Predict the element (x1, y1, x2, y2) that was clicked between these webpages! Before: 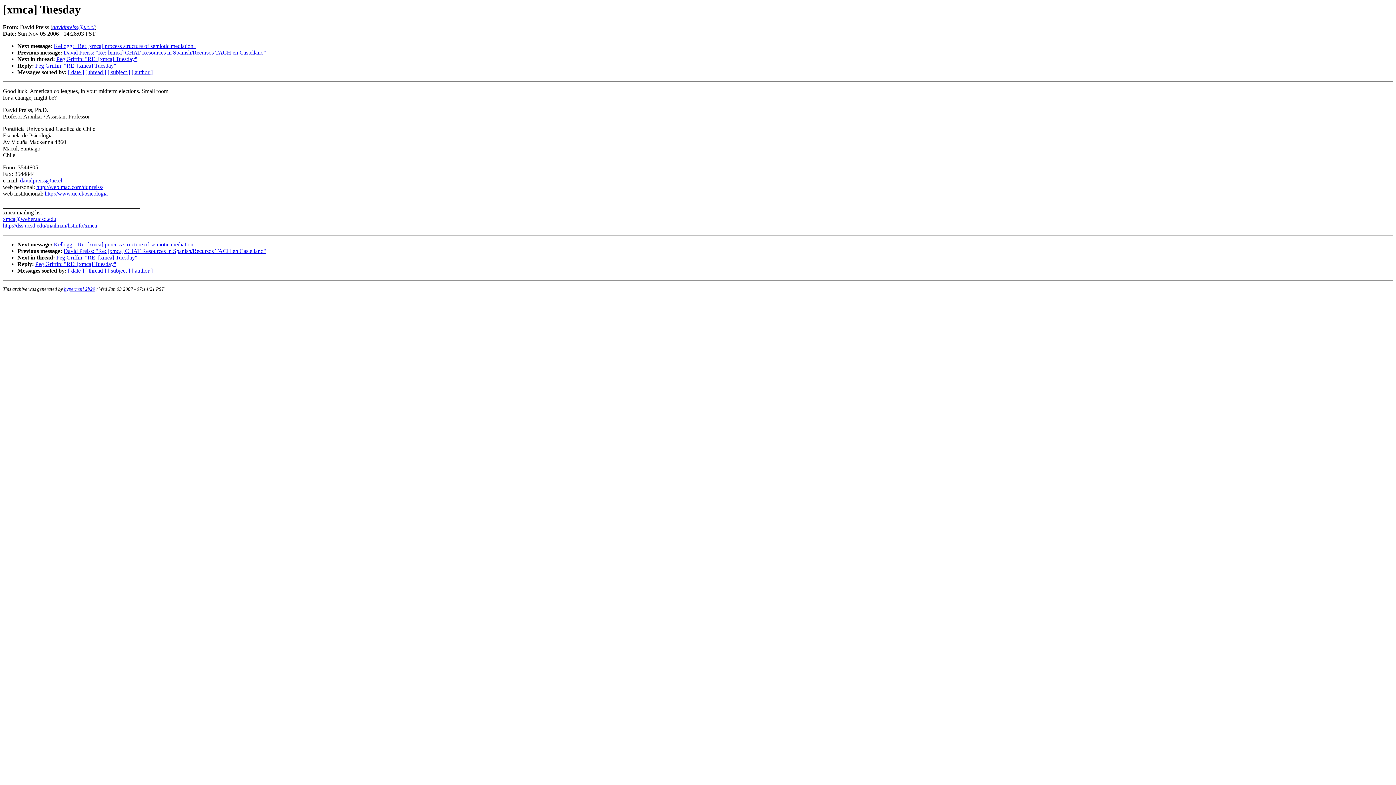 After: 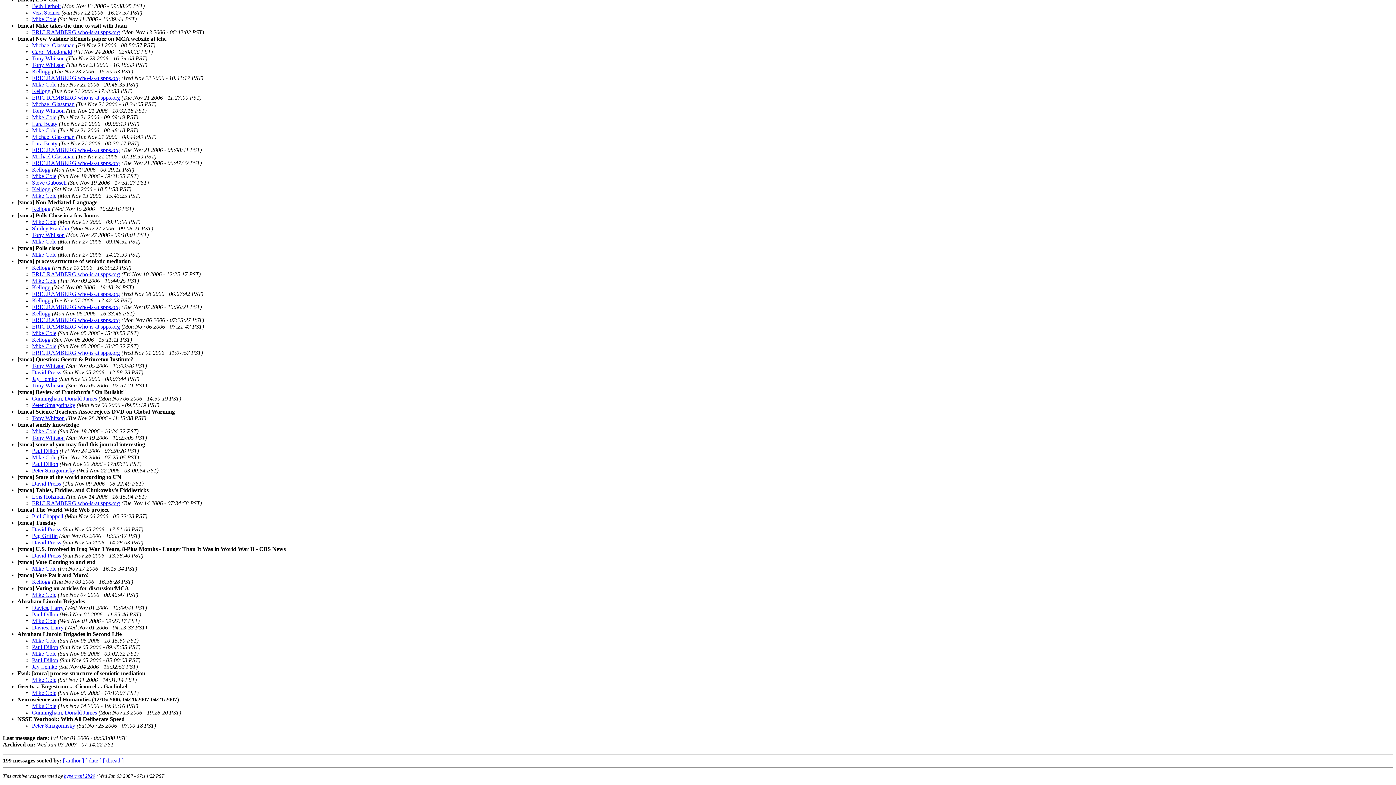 Action: bbox: (107, 267, 130, 273) label: [ subject ]